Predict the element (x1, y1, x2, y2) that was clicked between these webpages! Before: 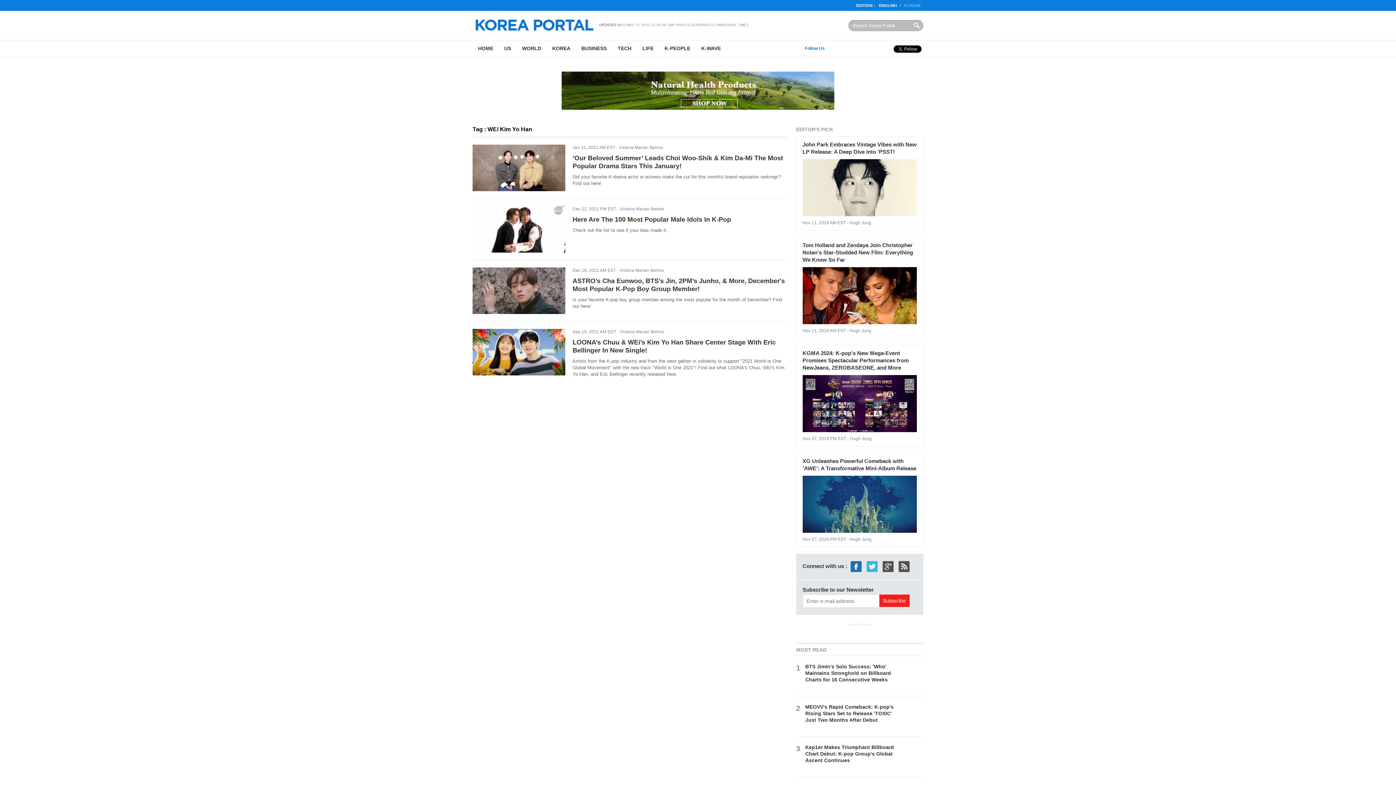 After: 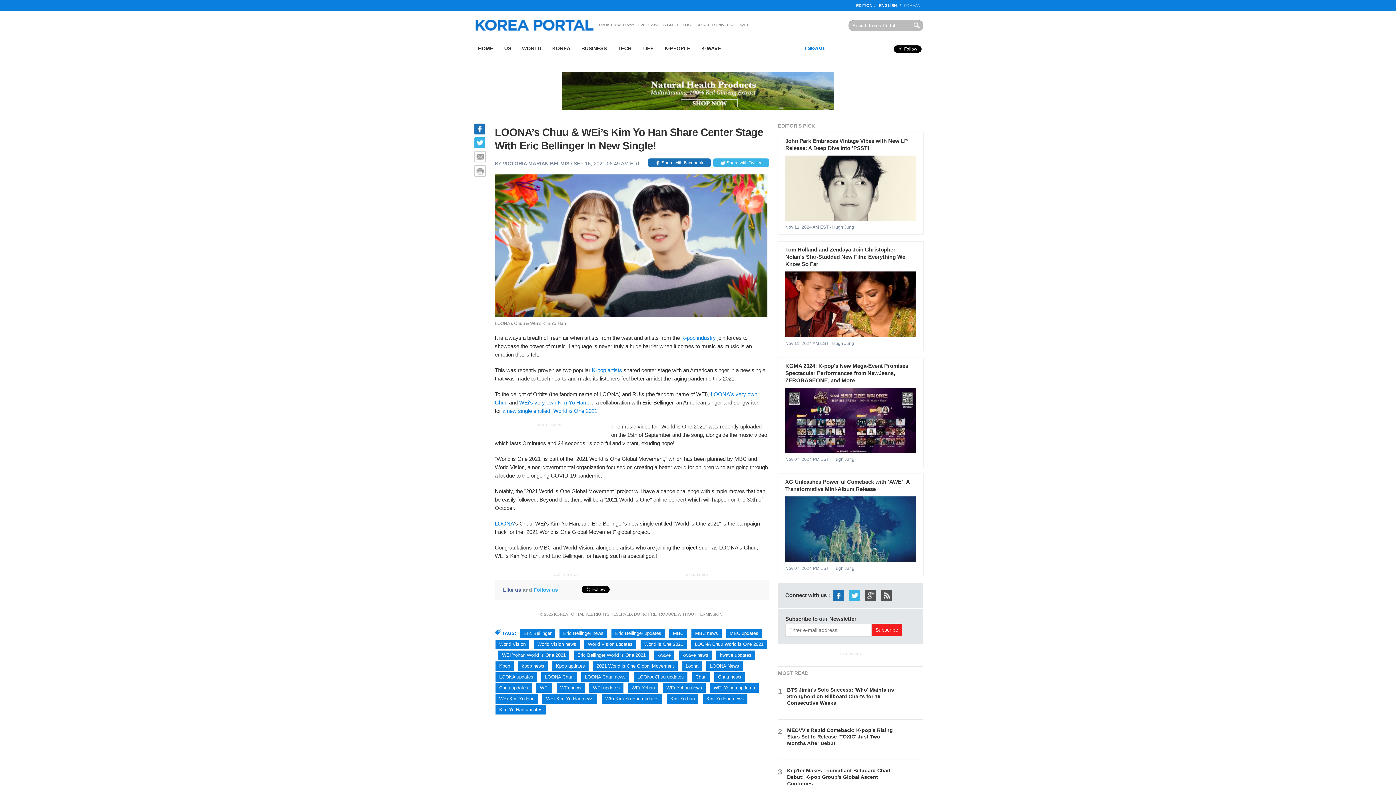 Action: bbox: (472, 371, 565, 376)